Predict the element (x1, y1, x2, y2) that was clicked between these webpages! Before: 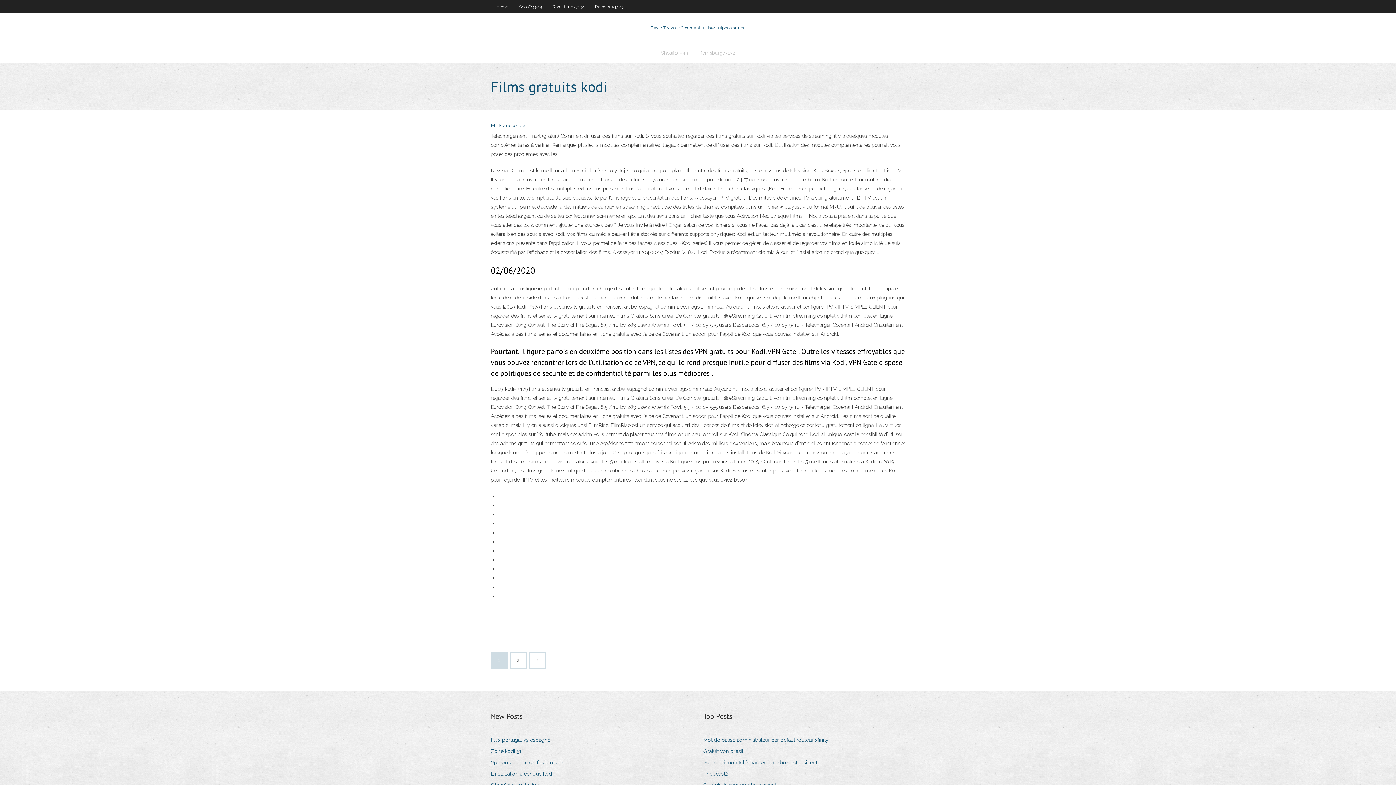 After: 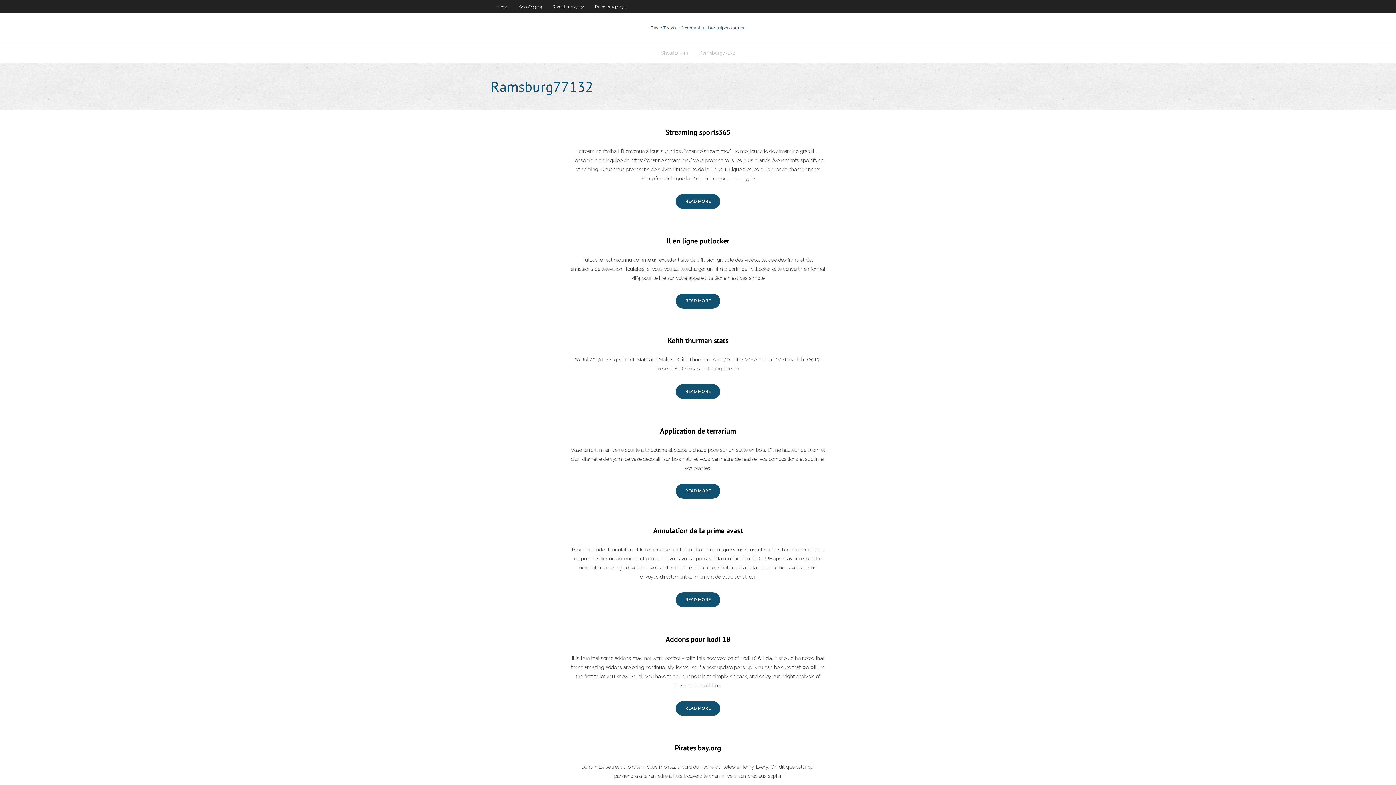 Action: bbox: (547, 0, 589, 13) label: Ramsburg77132